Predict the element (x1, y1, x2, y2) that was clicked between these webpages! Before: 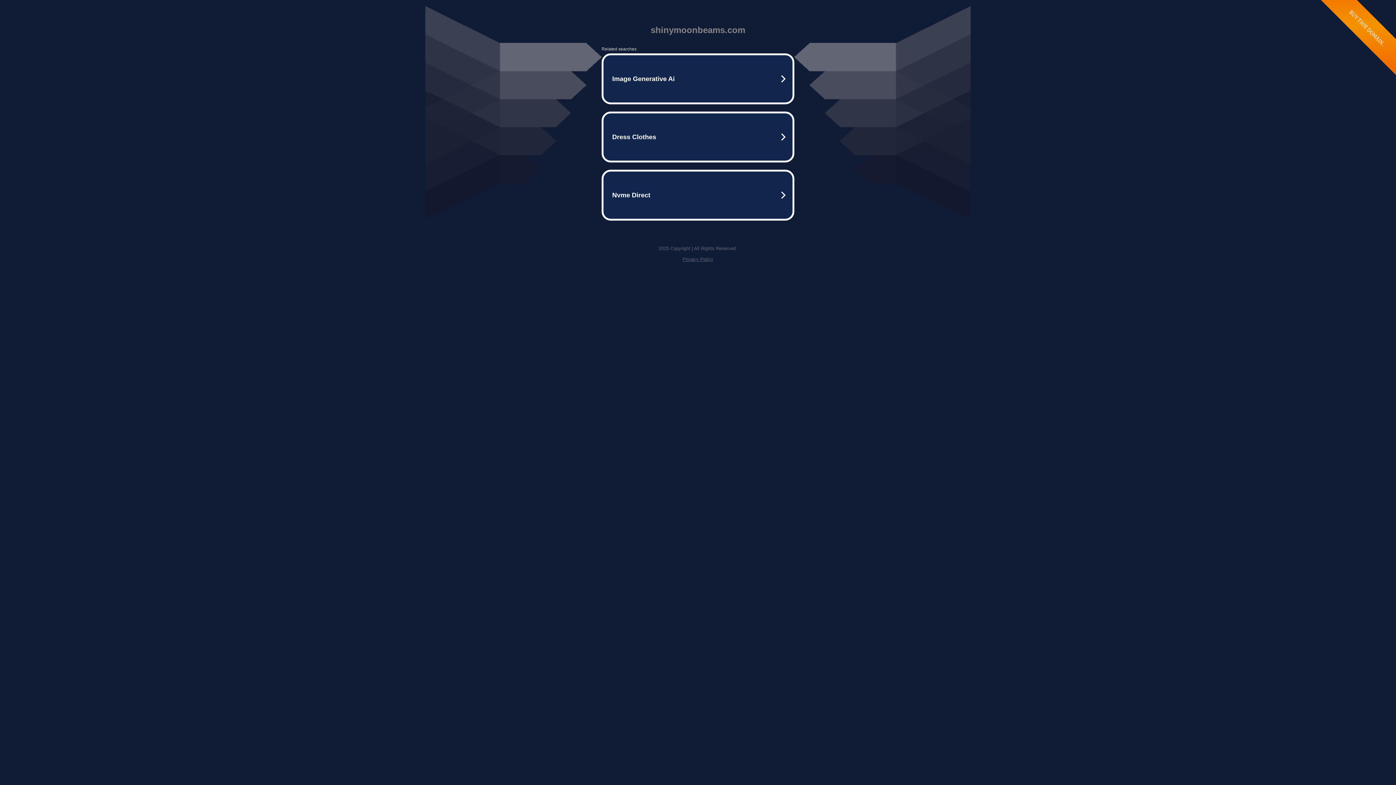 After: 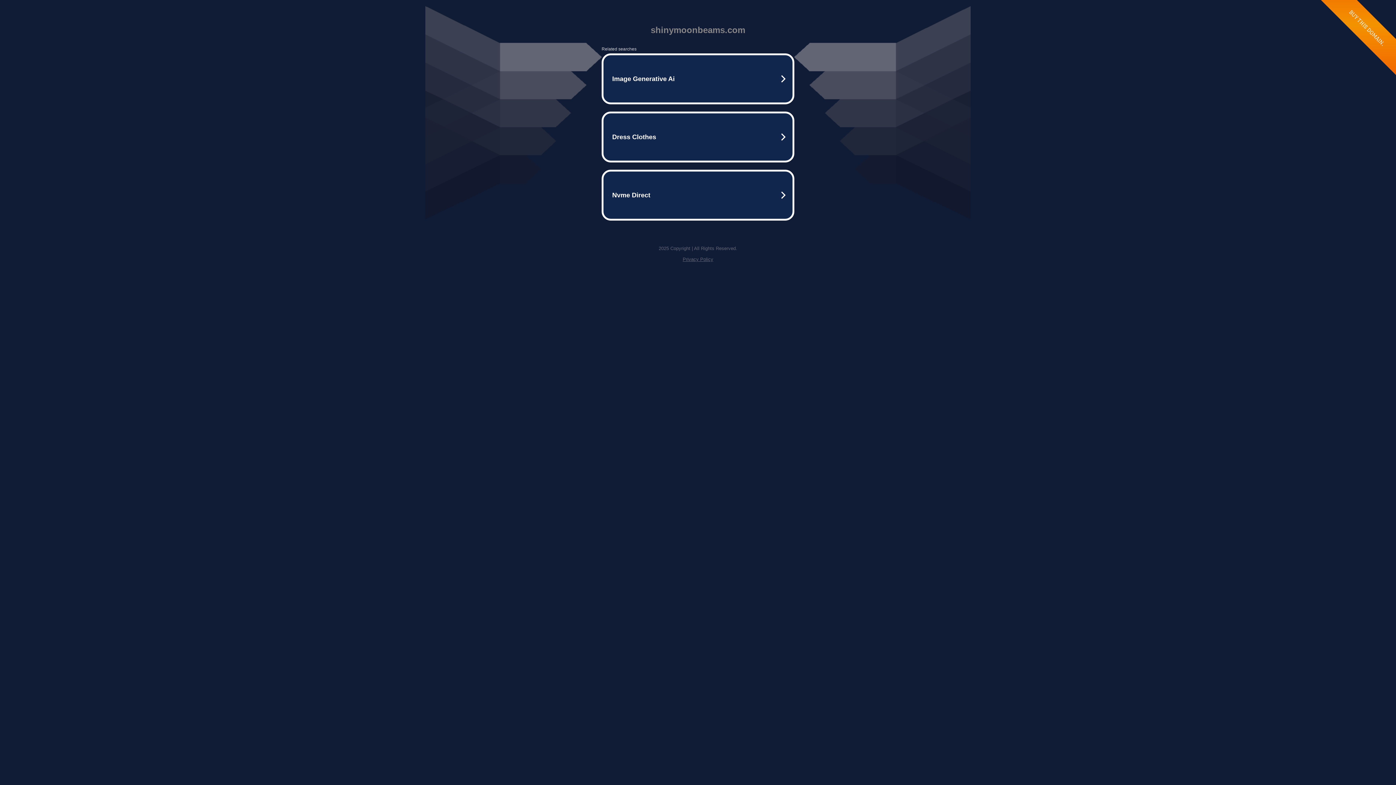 Action: bbox: (682, 256, 713, 262) label: Privacy Policy